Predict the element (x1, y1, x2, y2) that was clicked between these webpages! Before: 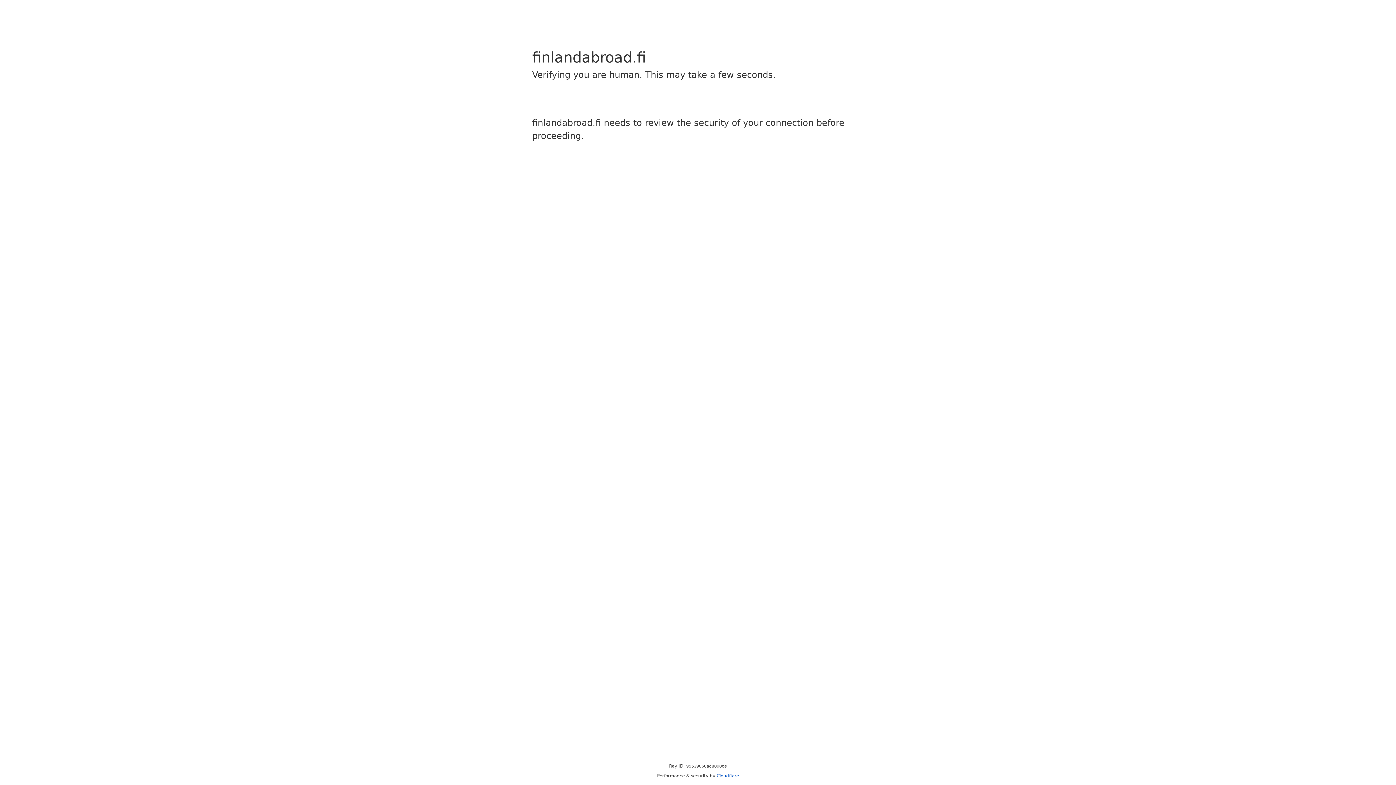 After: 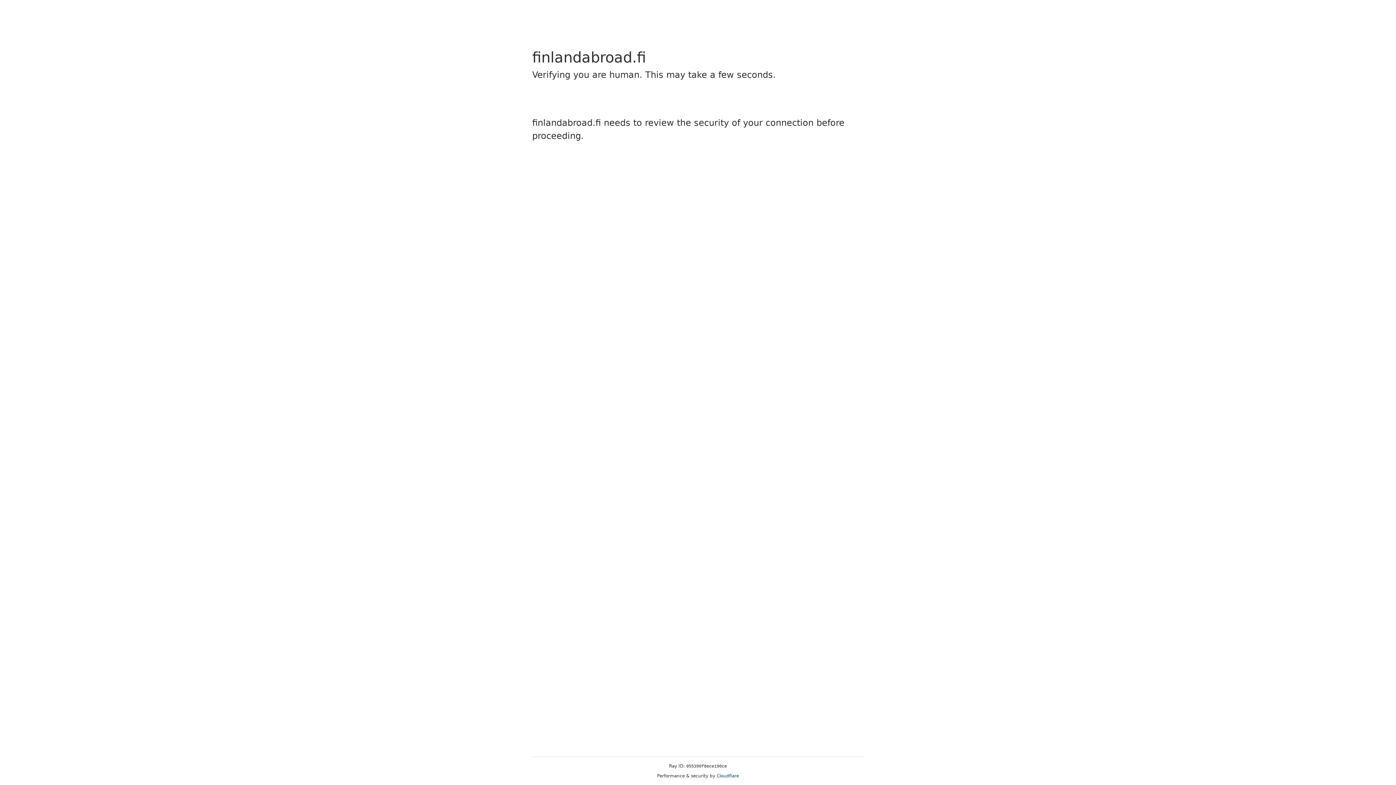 Action: label: Cloudflare bbox: (716, 773, 739, 778)